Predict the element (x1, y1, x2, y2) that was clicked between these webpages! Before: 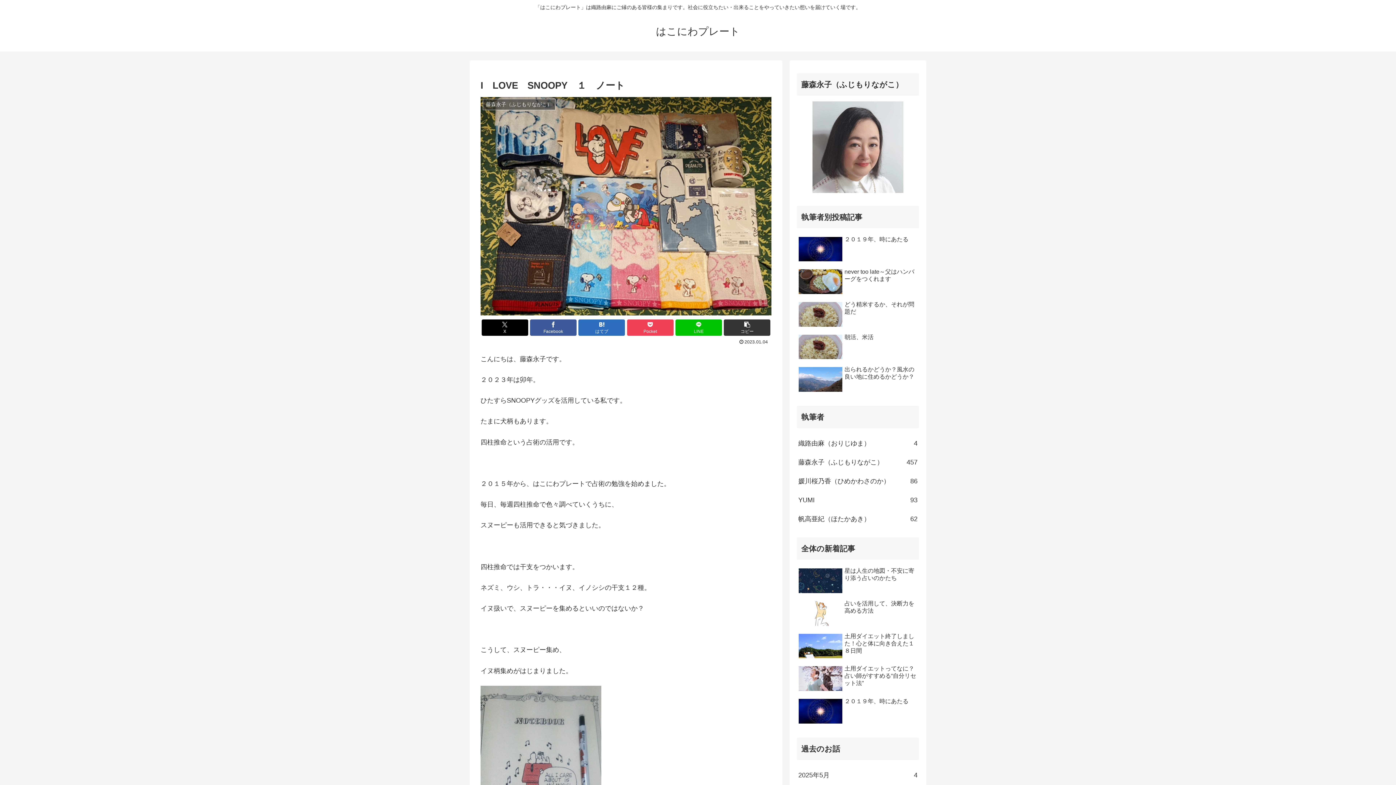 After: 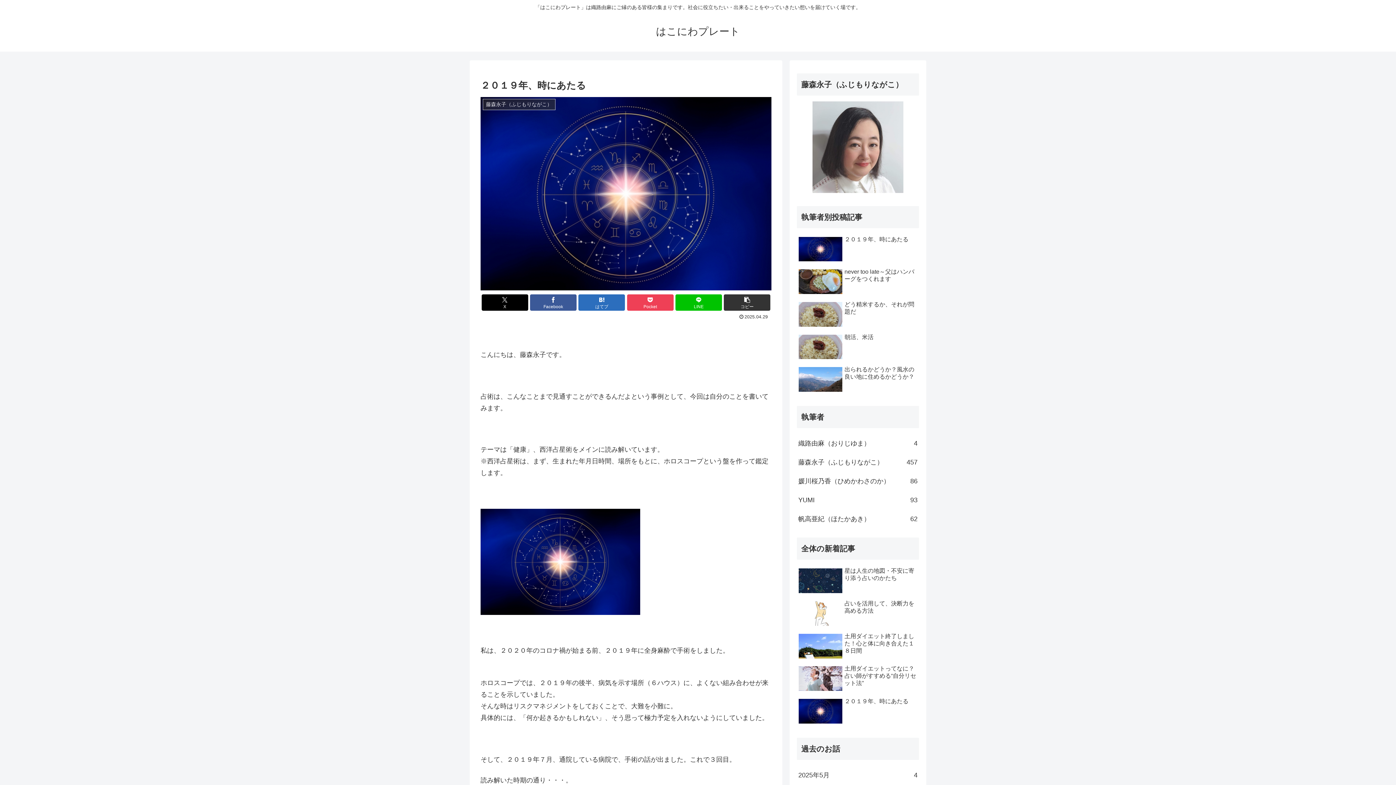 Action: bbox: (797, 234, 919, 265) label: ２０１９年、時にあたる